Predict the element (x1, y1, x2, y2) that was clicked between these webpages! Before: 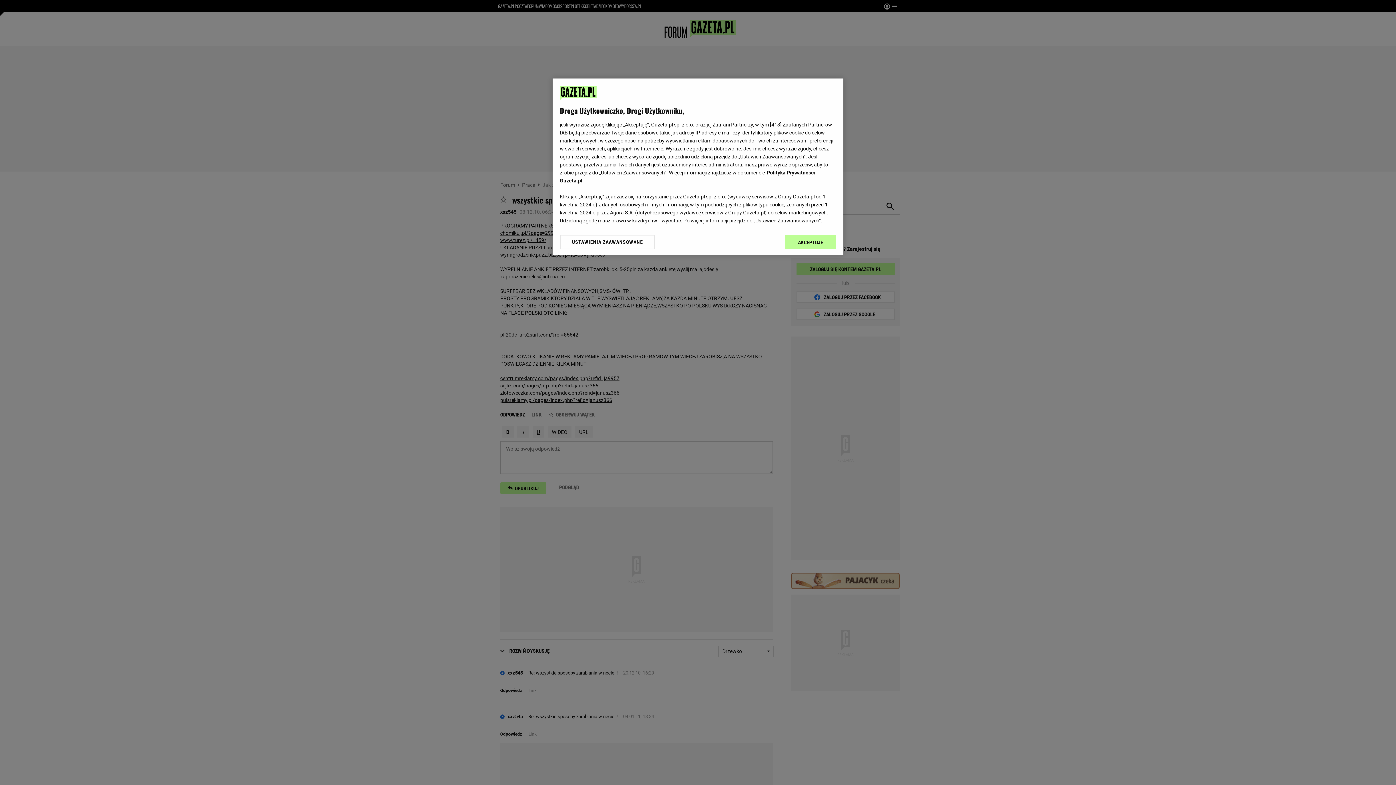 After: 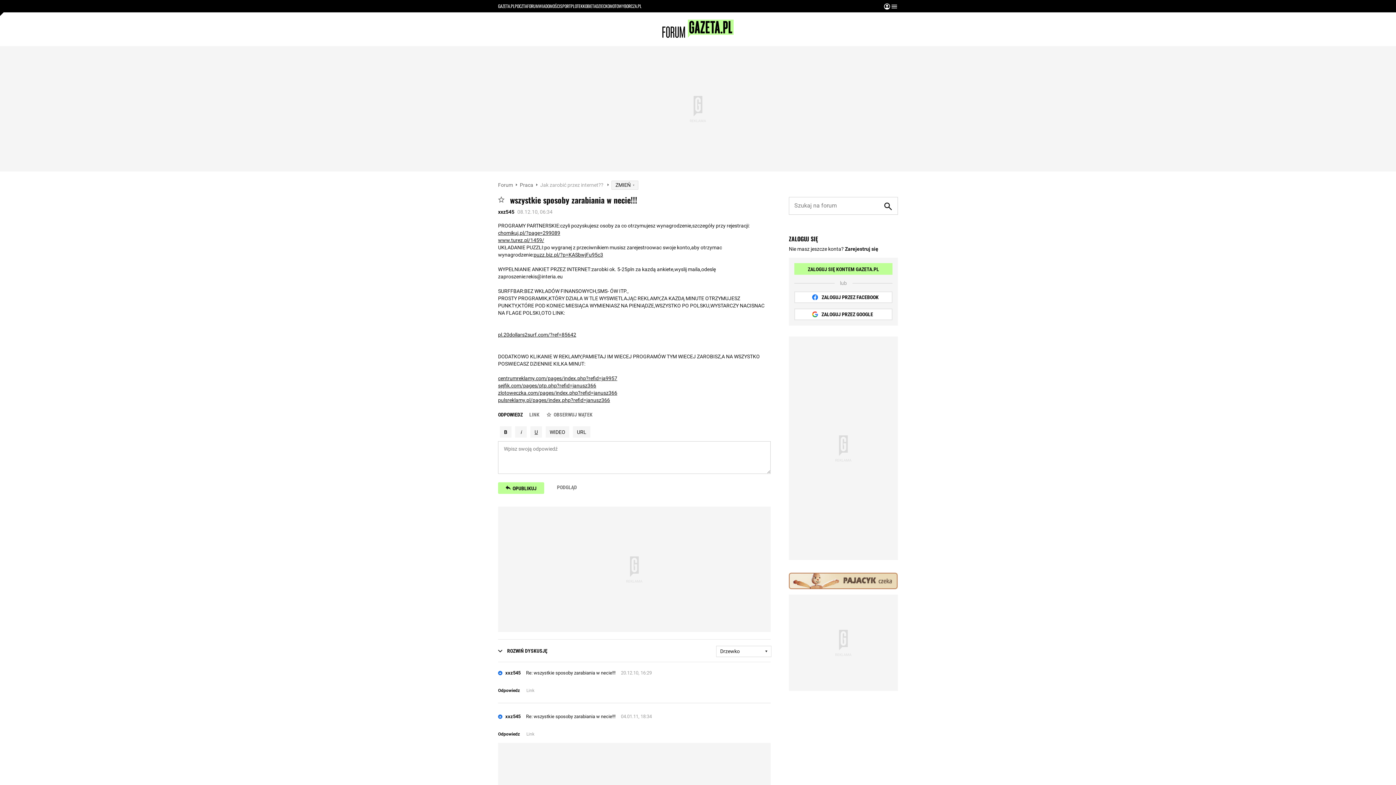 Action: label: AKCEPTUJĘ bbox: (785, 234, 836, 249)